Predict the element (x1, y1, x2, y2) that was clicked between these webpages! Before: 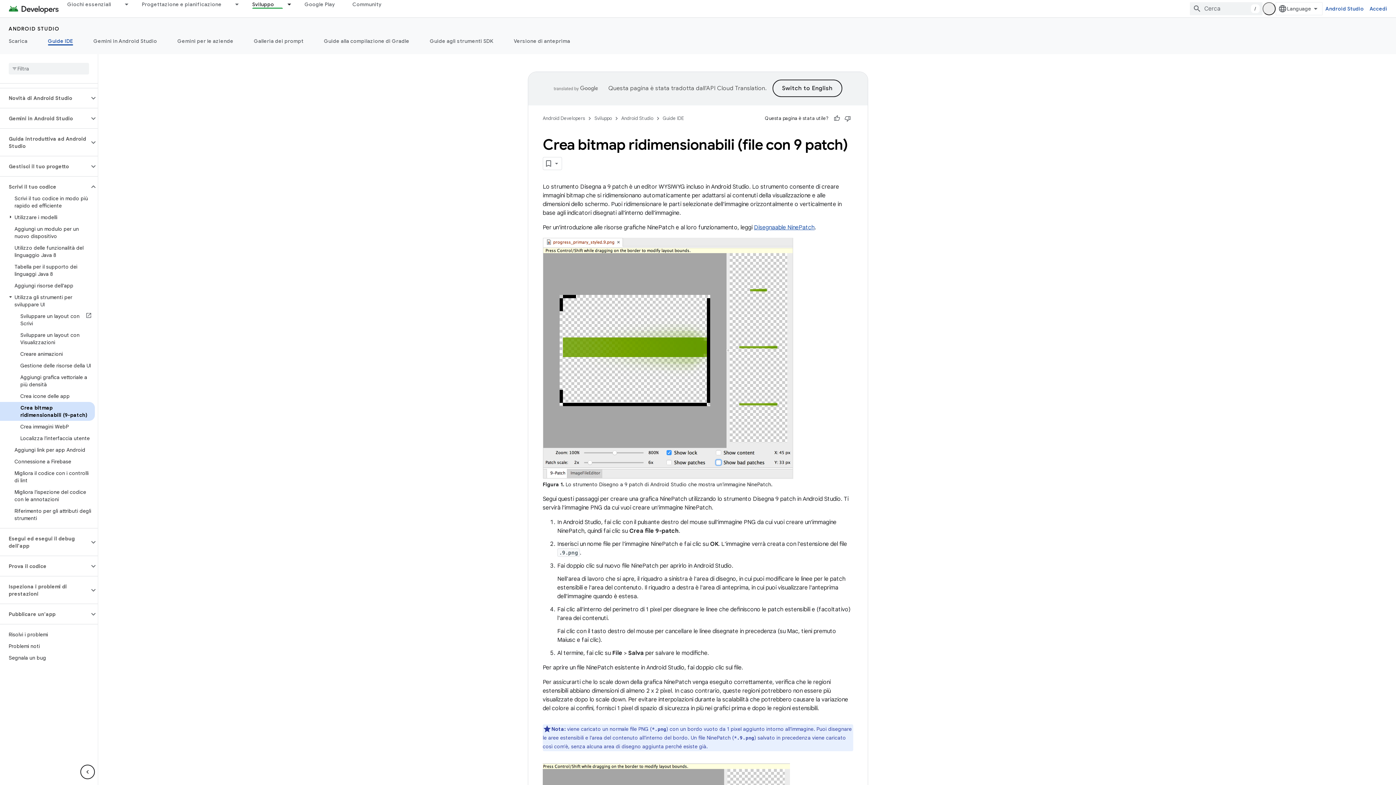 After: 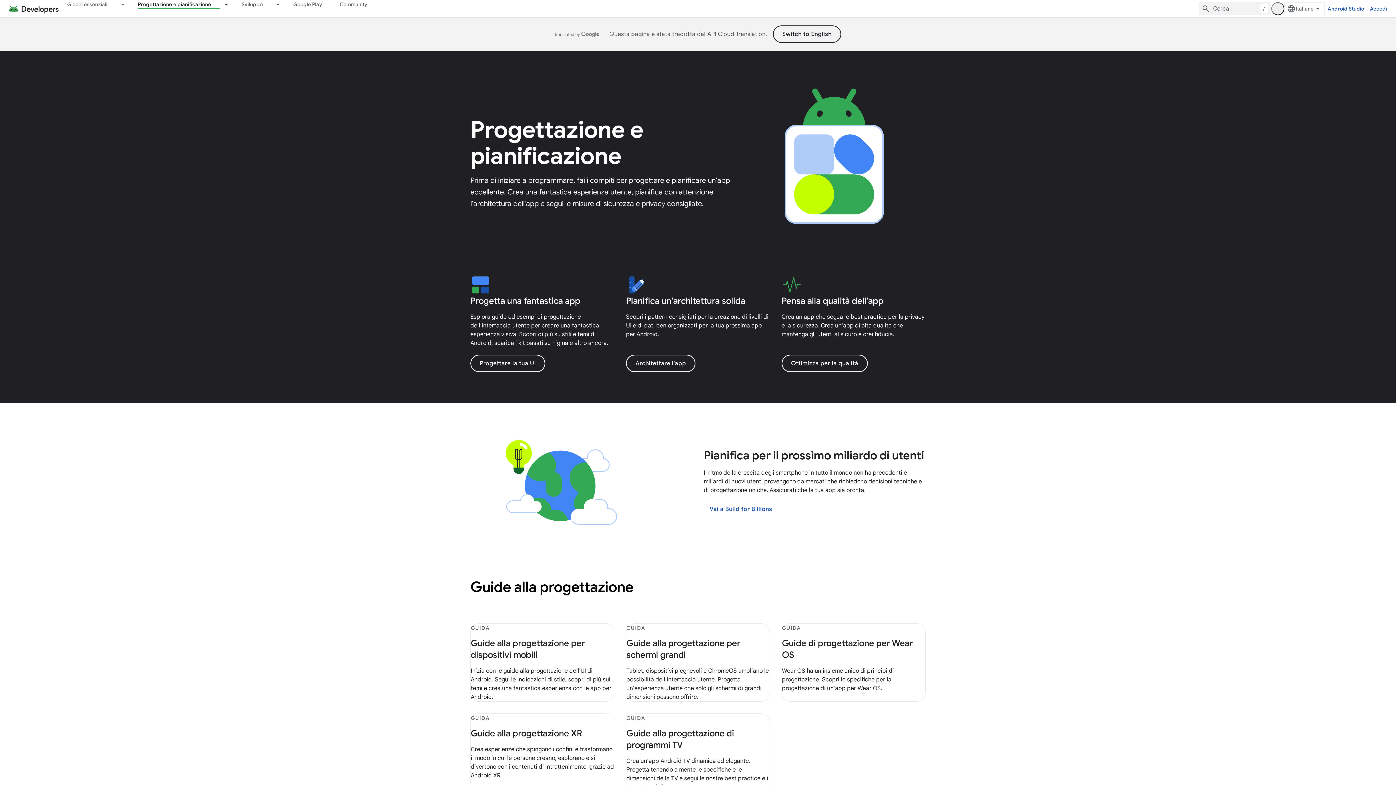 Action: label: Progettazione e pianificazione bbox: (133, 0, 230, 8)